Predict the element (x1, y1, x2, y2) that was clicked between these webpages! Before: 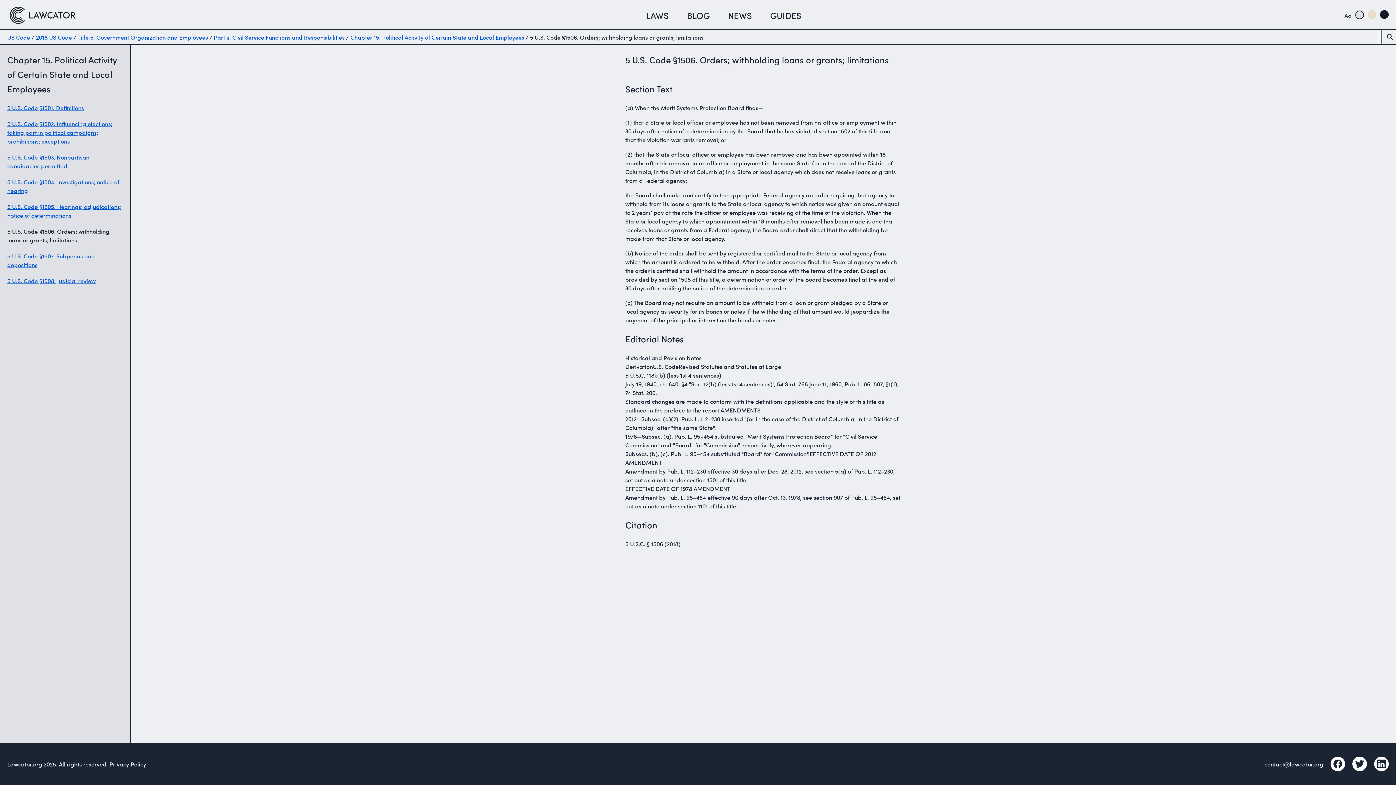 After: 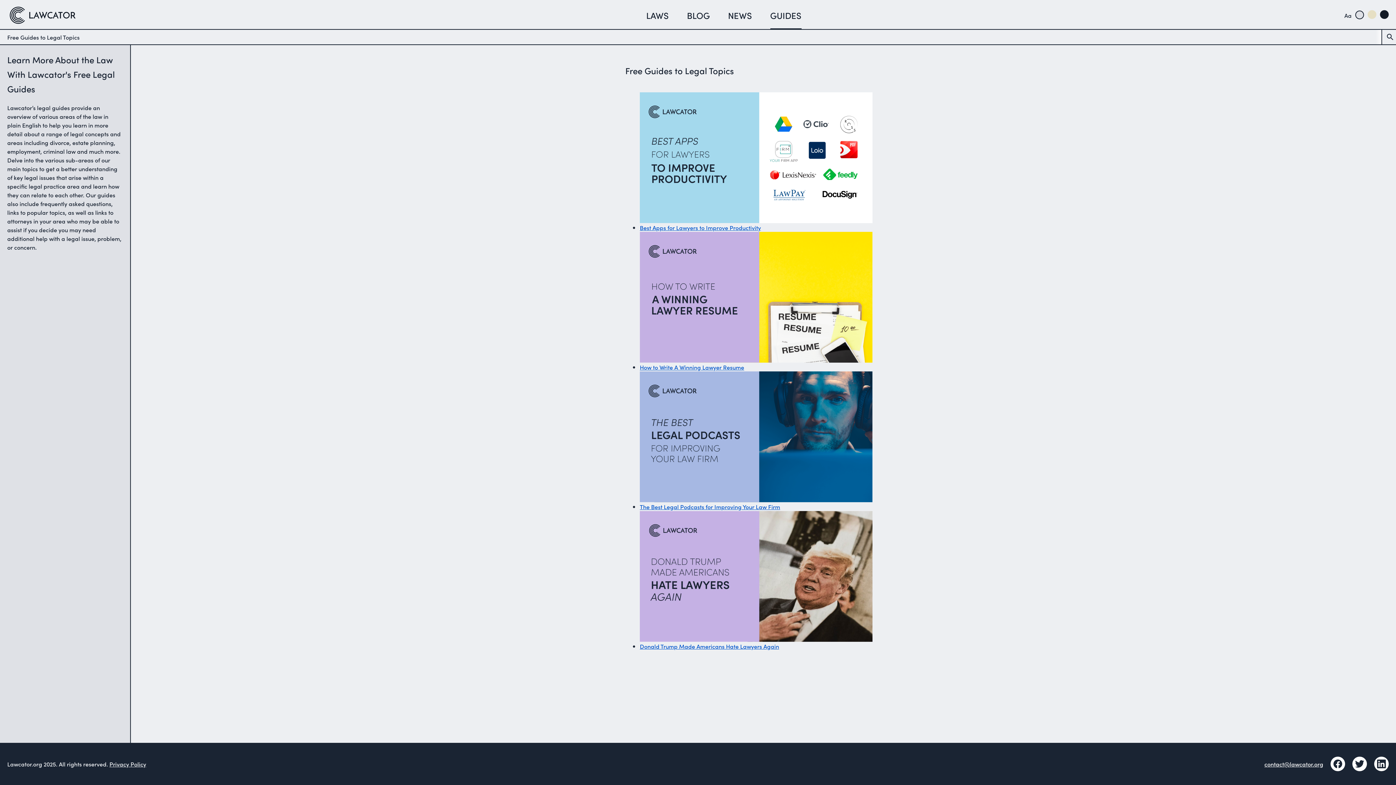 Action: label: GUIDES bbox: (770, 9, 801, 21)